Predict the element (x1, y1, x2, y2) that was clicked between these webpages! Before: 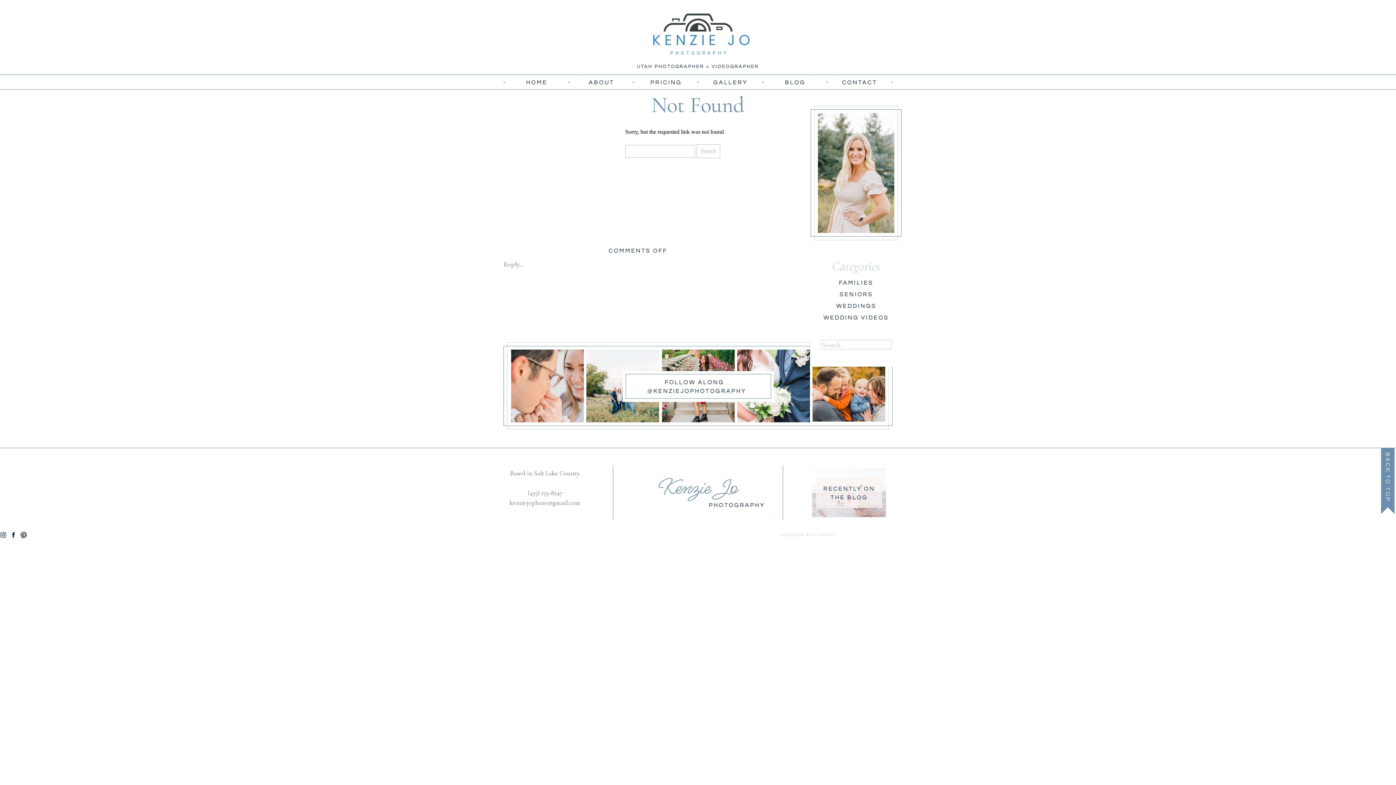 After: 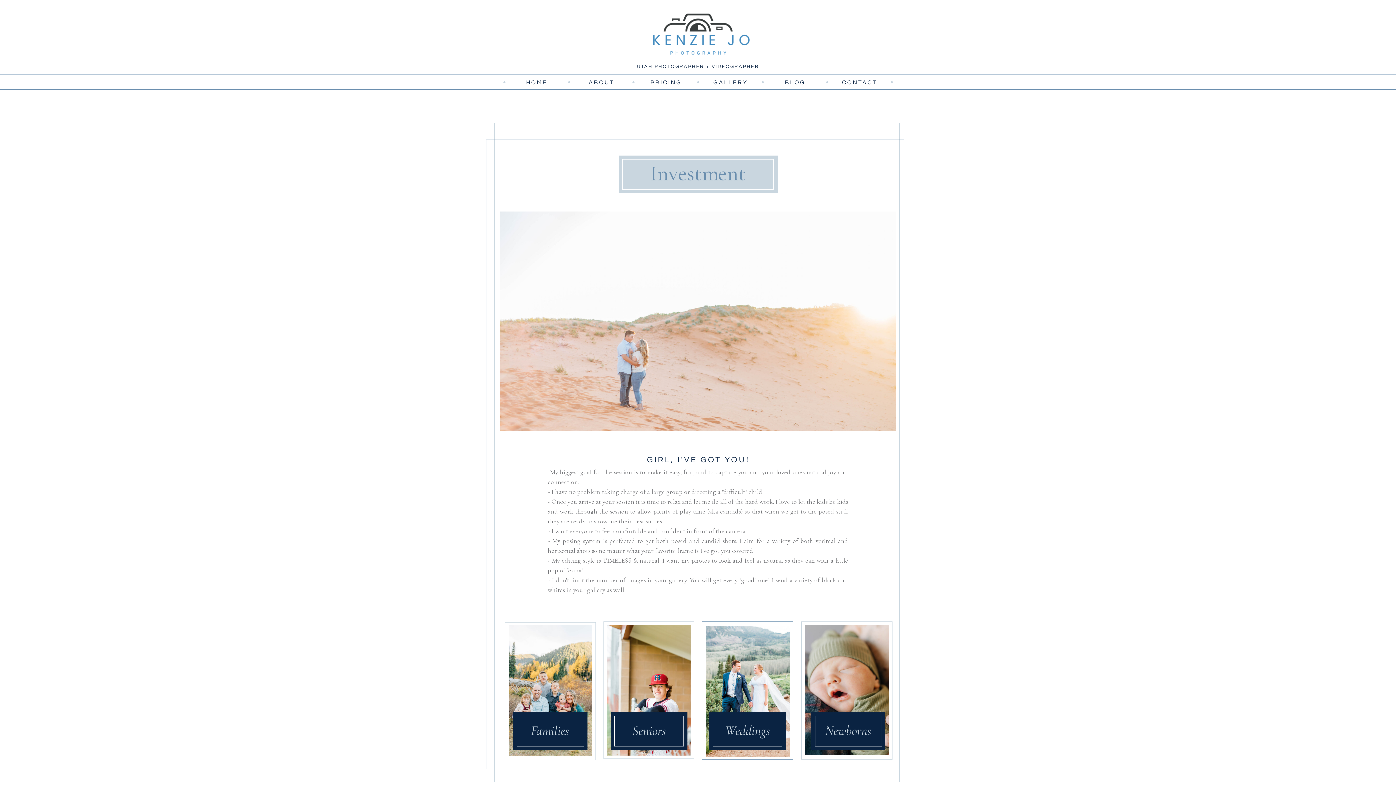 Action: label: PRICING bbox: (641, 78, 691, 86)